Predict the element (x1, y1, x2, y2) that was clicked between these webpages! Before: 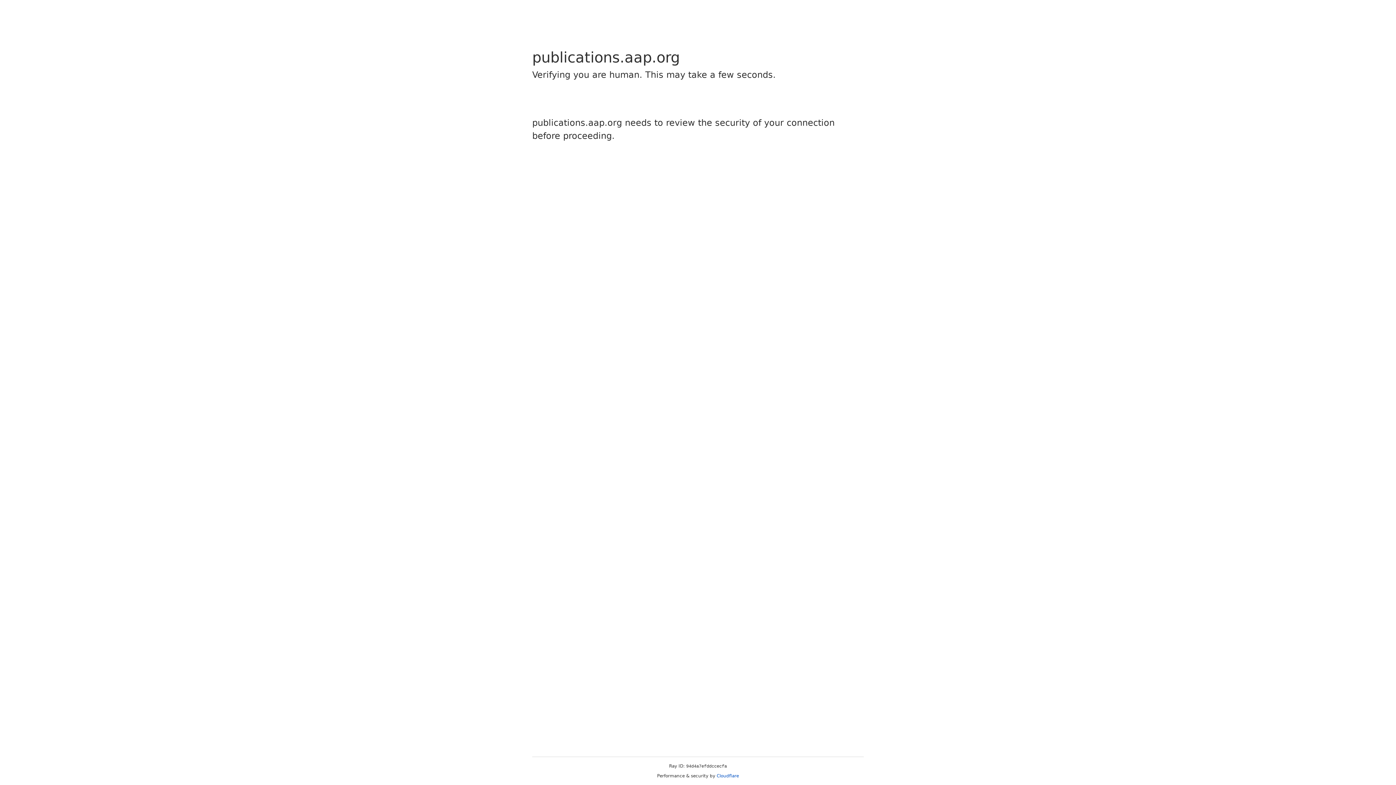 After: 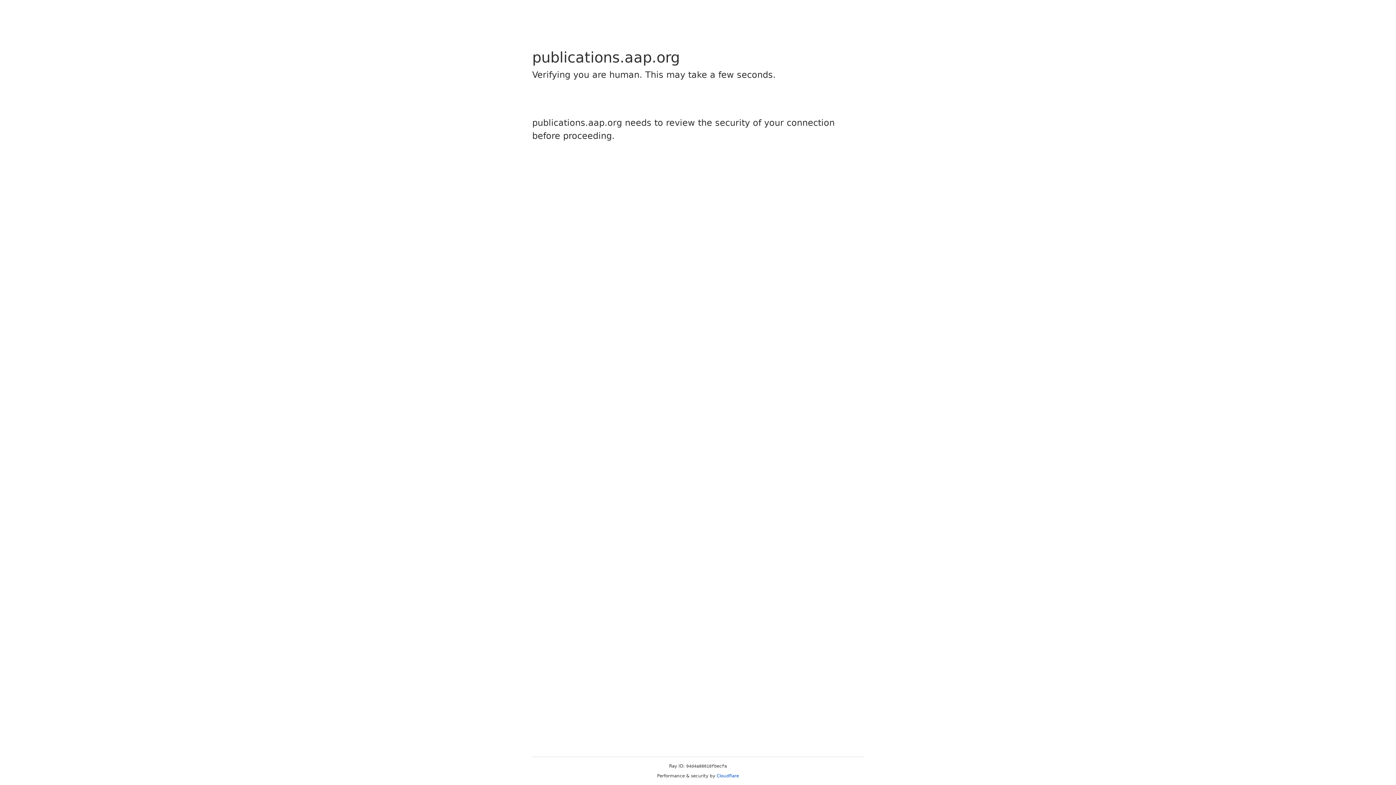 Action: bbox: (716, 773, 739, 778) label: Cloudflare